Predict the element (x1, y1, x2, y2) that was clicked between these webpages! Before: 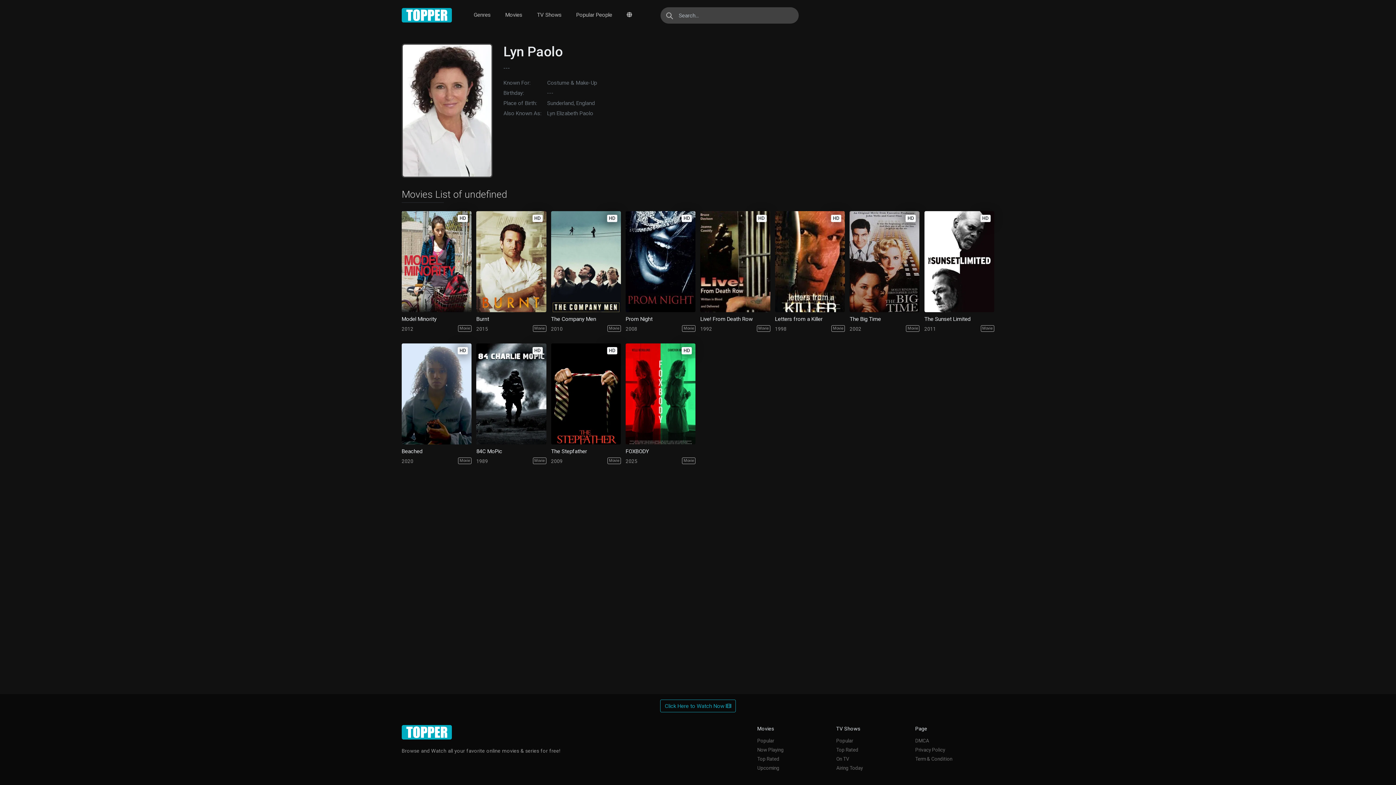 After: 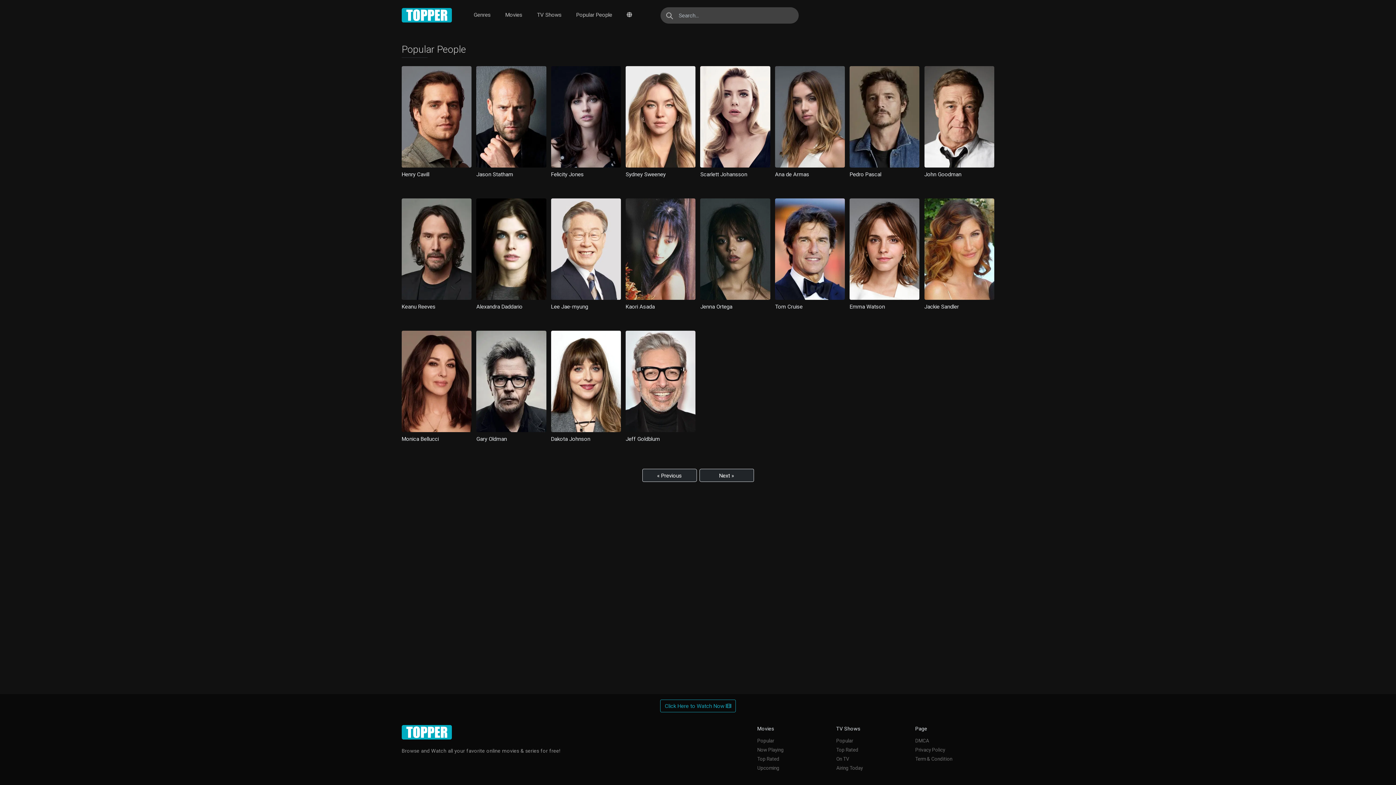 Action: label: Popular People bbox: (573, 7, 615, 22)